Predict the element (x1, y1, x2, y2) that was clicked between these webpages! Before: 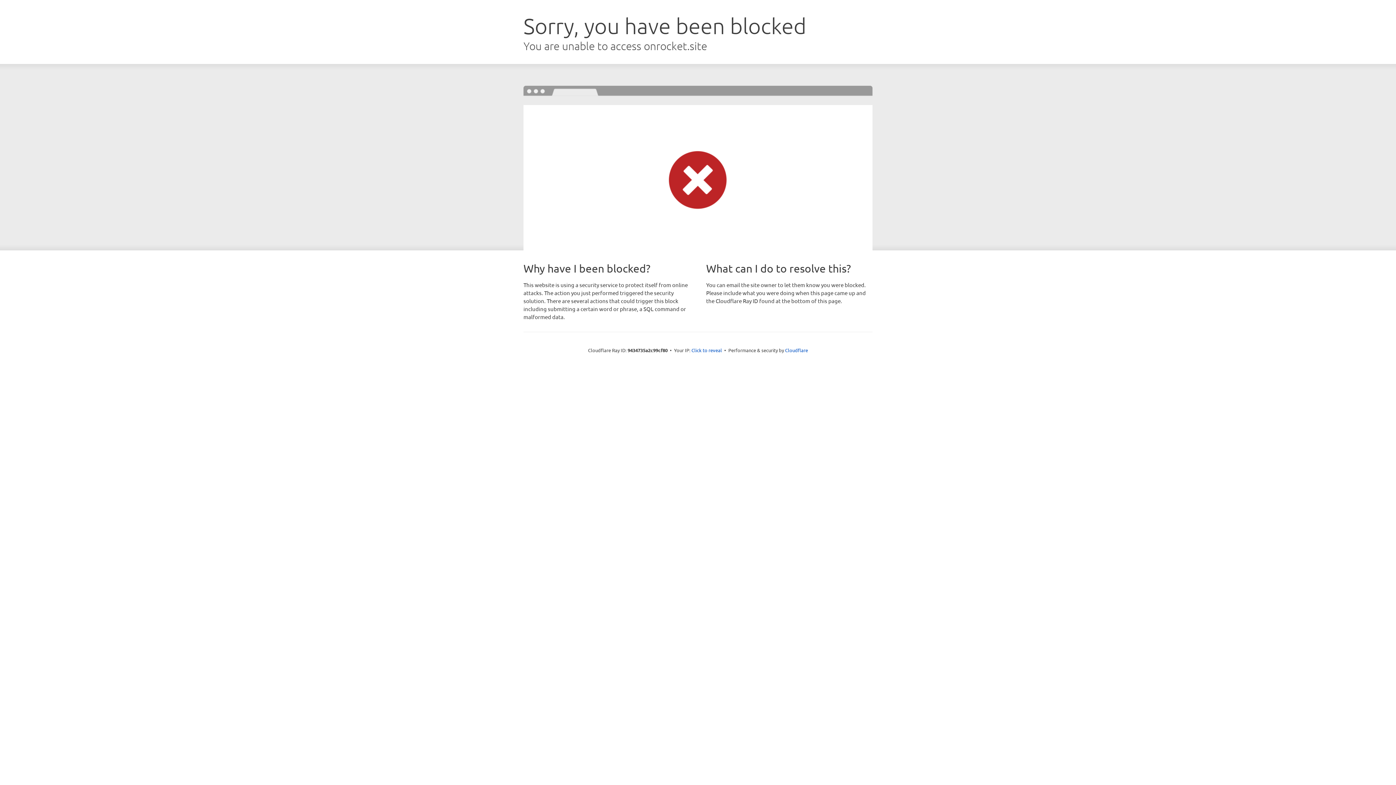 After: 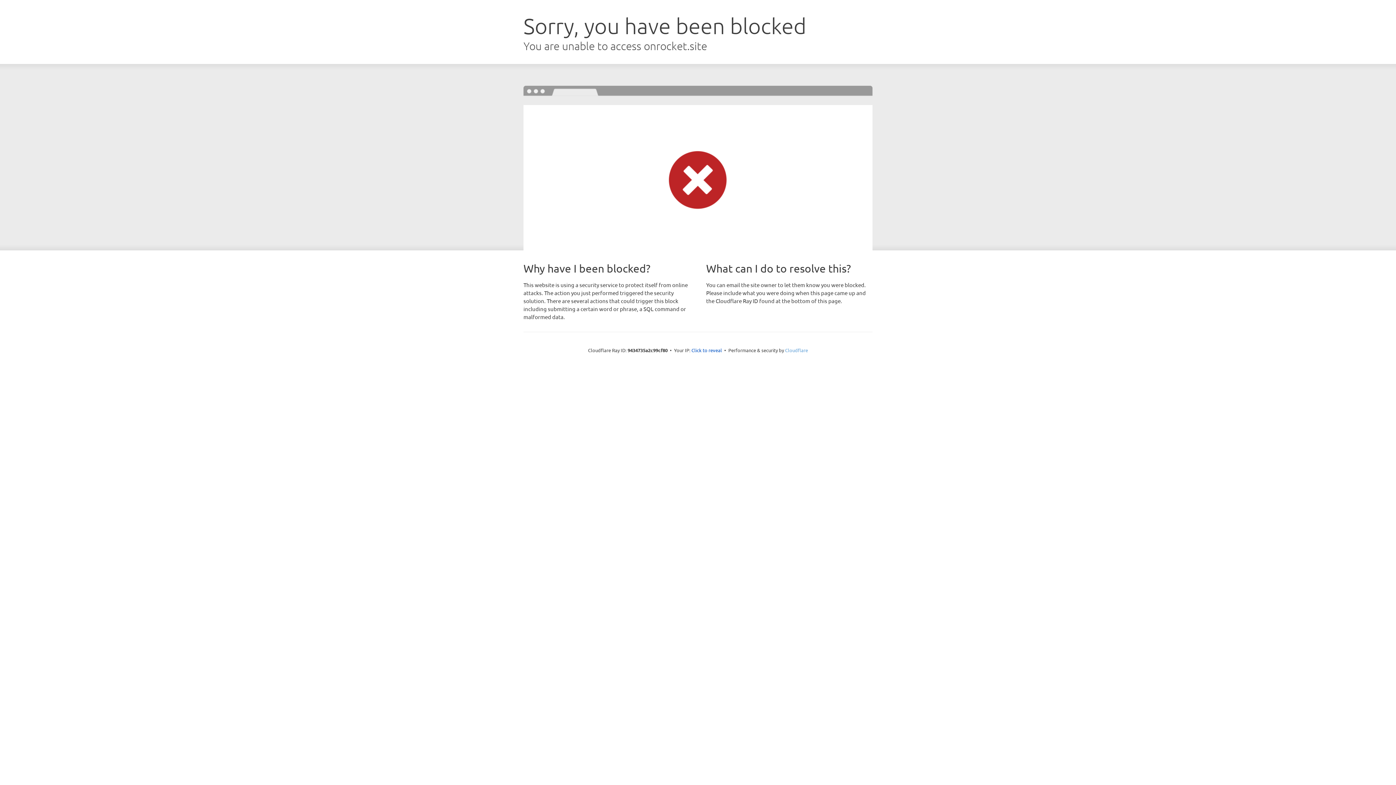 Action: bbox: (785, 347, 808, 353) label: Cloudflare